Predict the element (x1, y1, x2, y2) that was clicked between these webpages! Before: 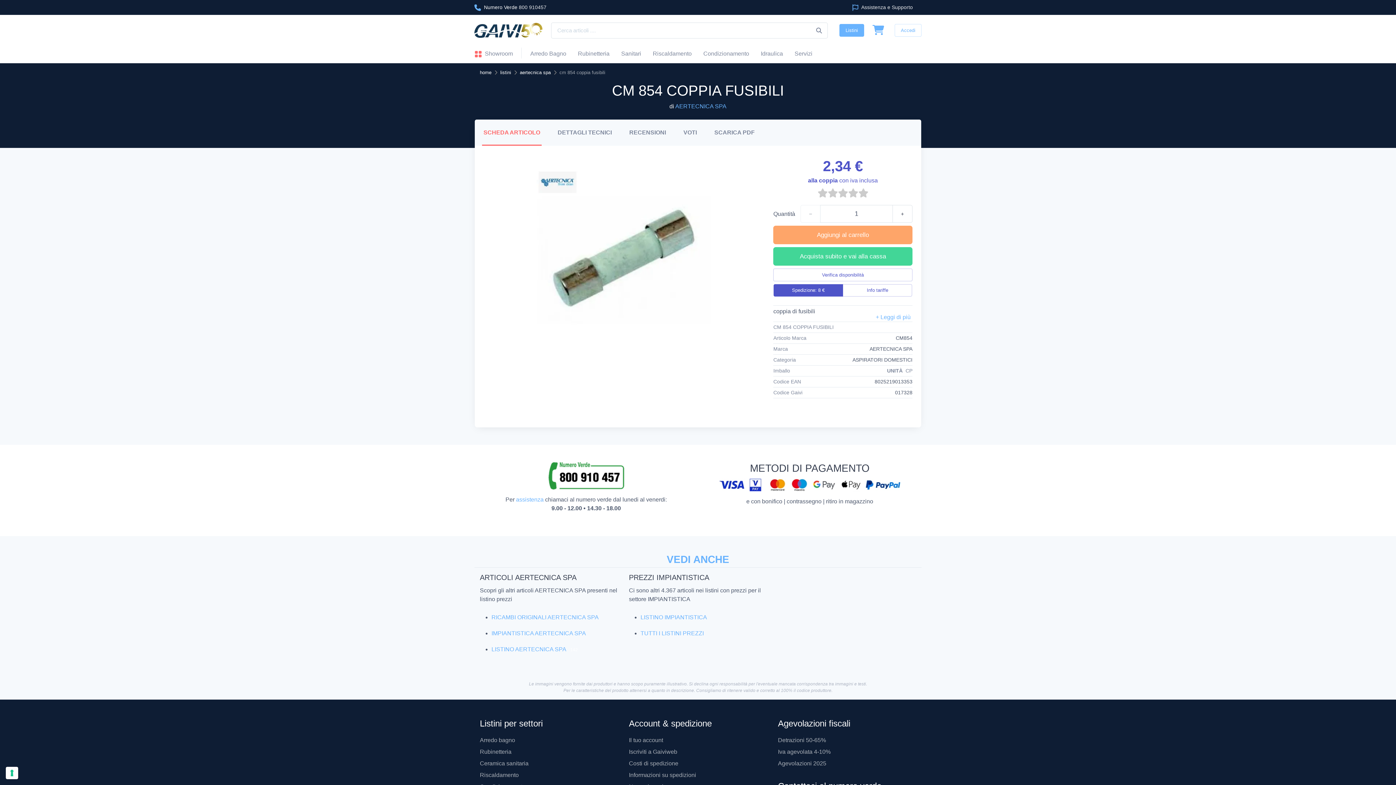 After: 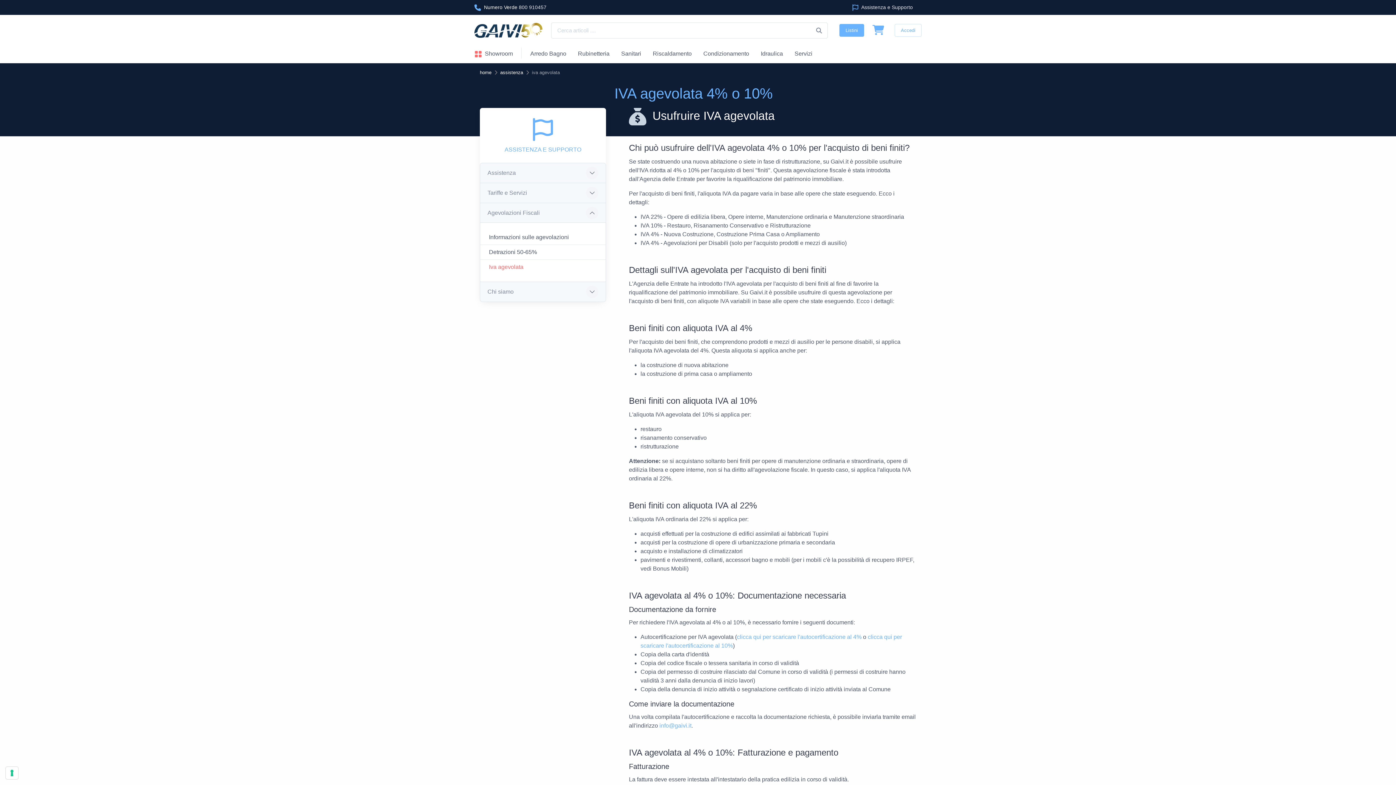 Action: bbox: (778, 748, 916, 756) label: Iva agevolata 4-10%